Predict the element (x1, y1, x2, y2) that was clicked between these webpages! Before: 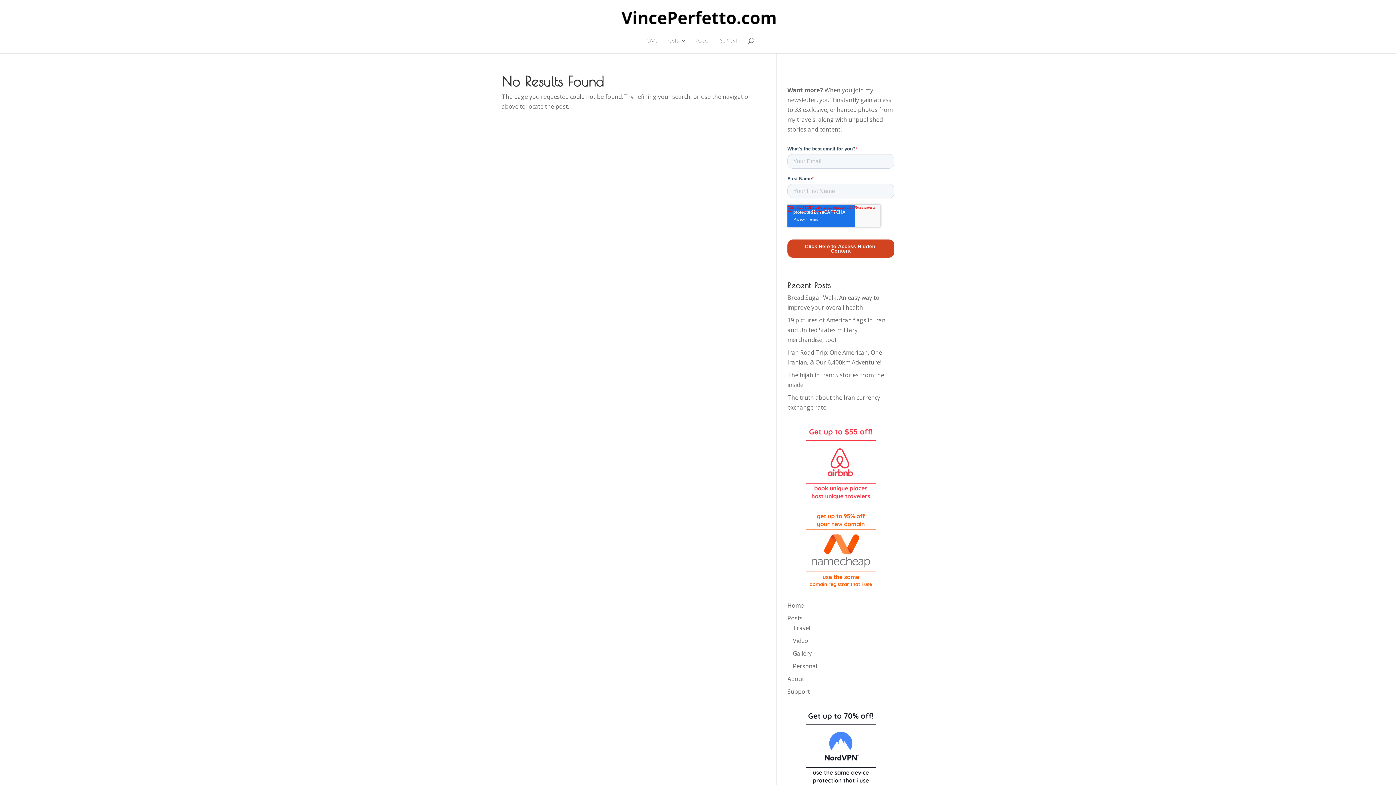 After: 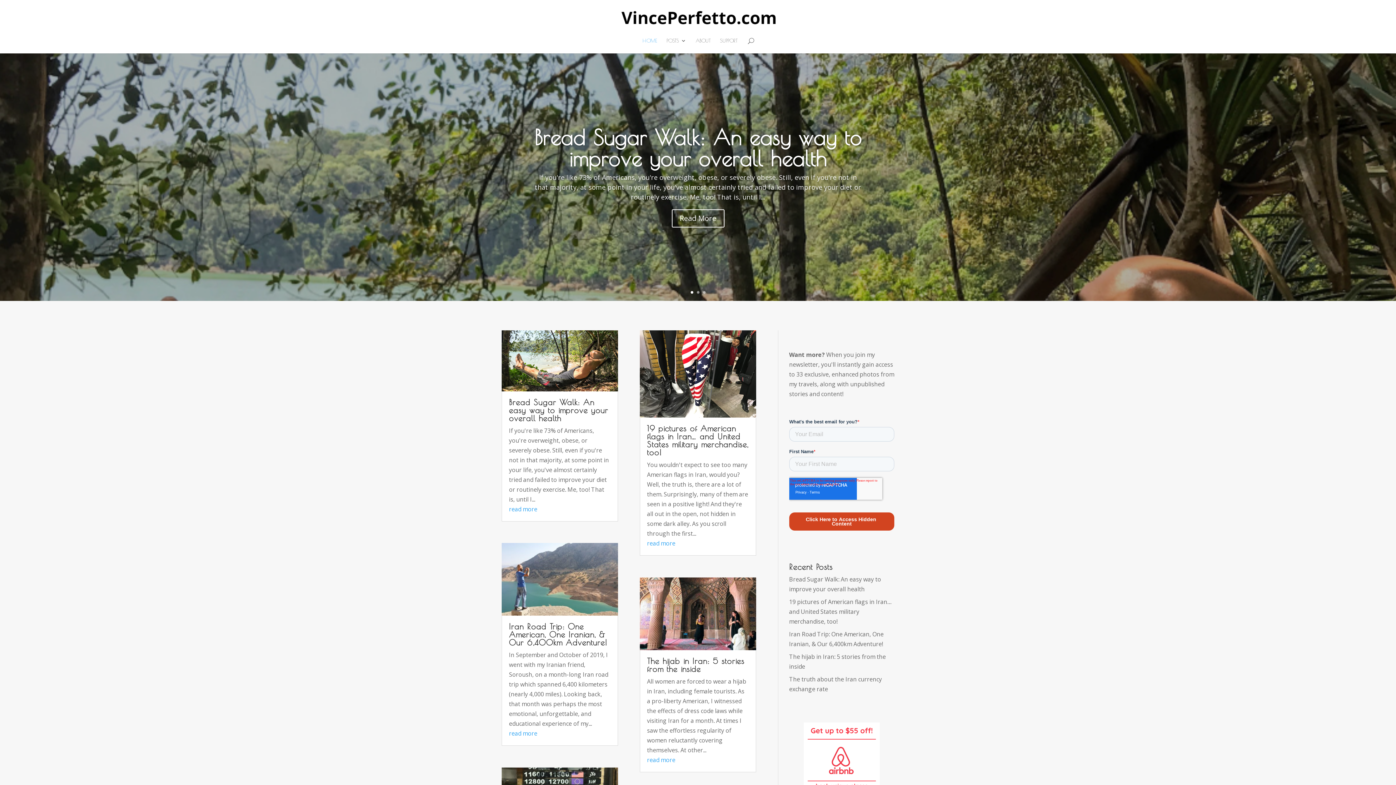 Action: label: Home bbox: (787, 601, 804, 609)